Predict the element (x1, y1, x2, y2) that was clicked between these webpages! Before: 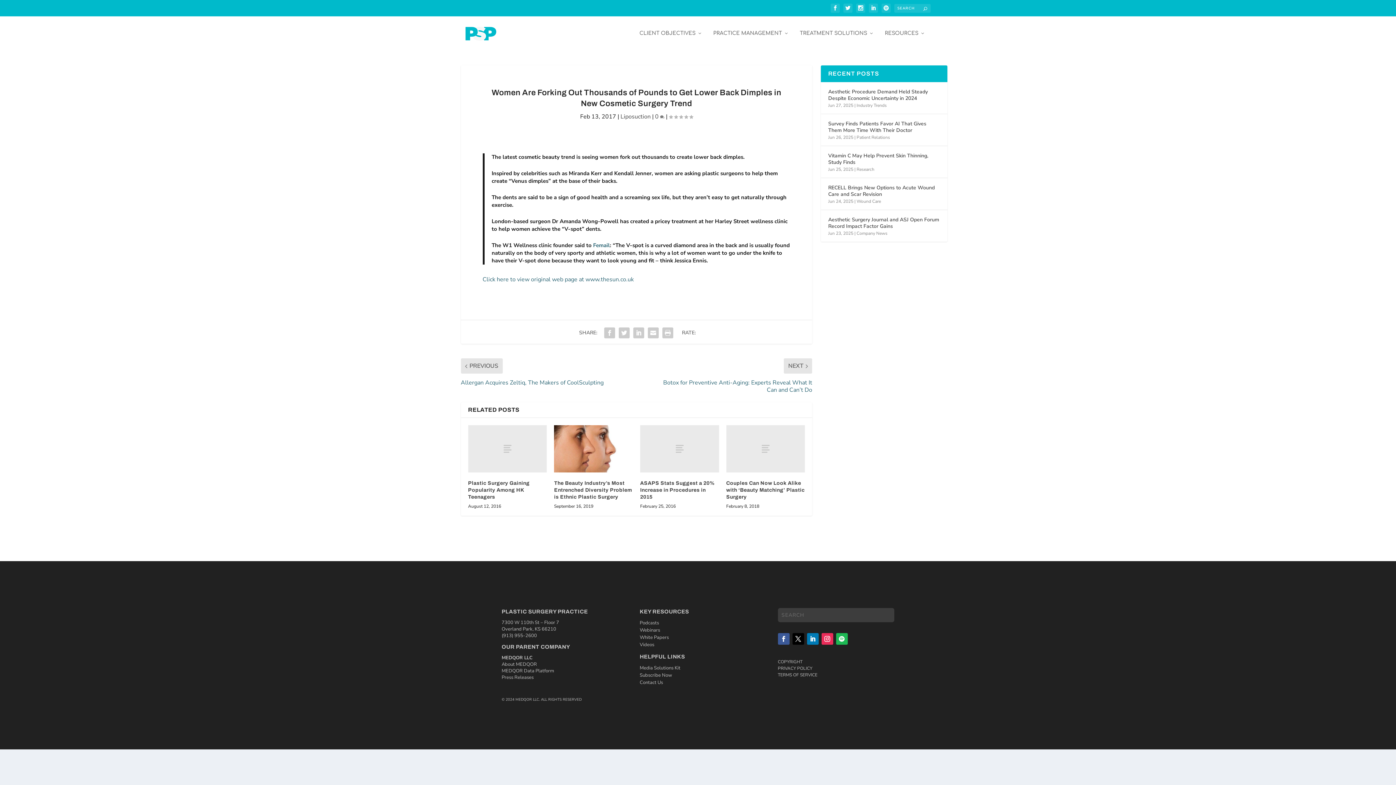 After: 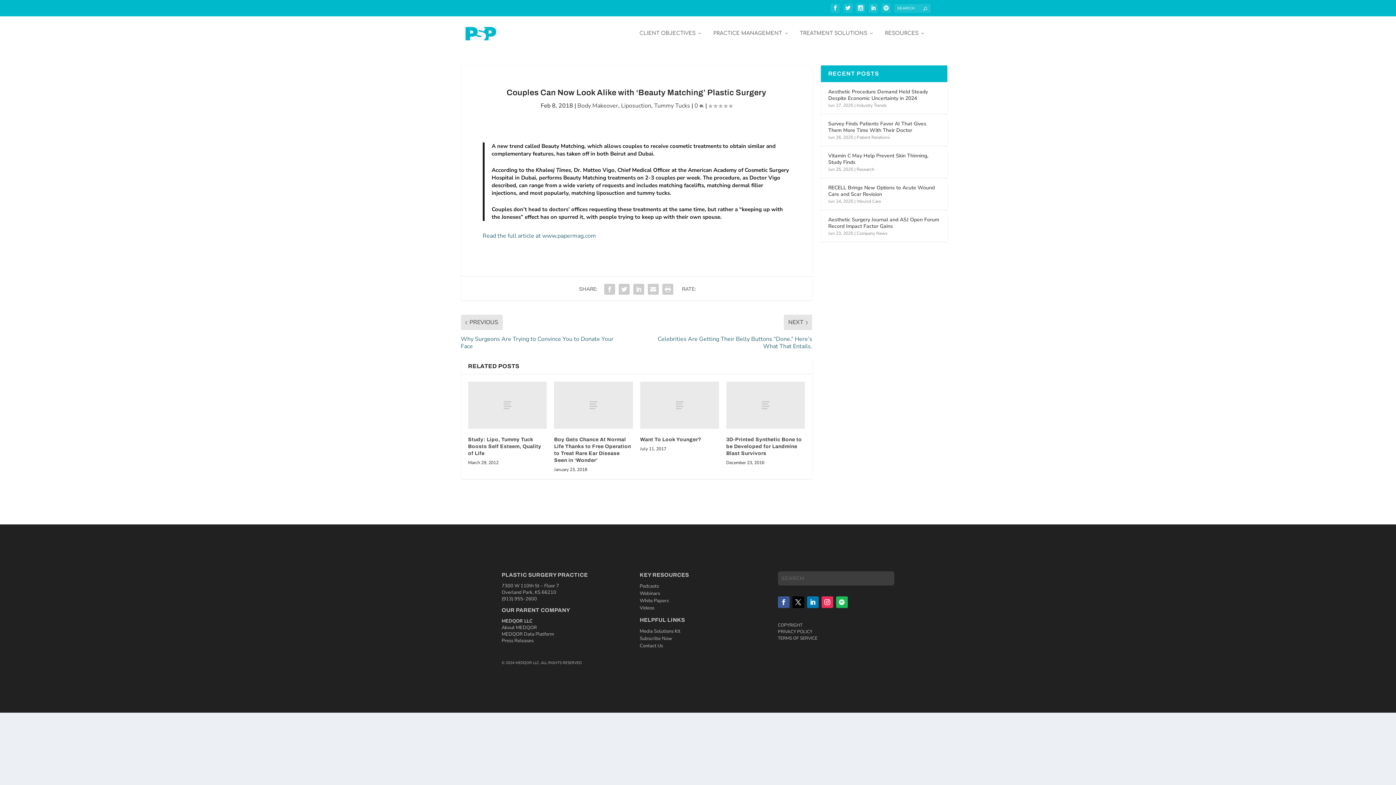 Action: bbox: (726, 425, 805, 472)